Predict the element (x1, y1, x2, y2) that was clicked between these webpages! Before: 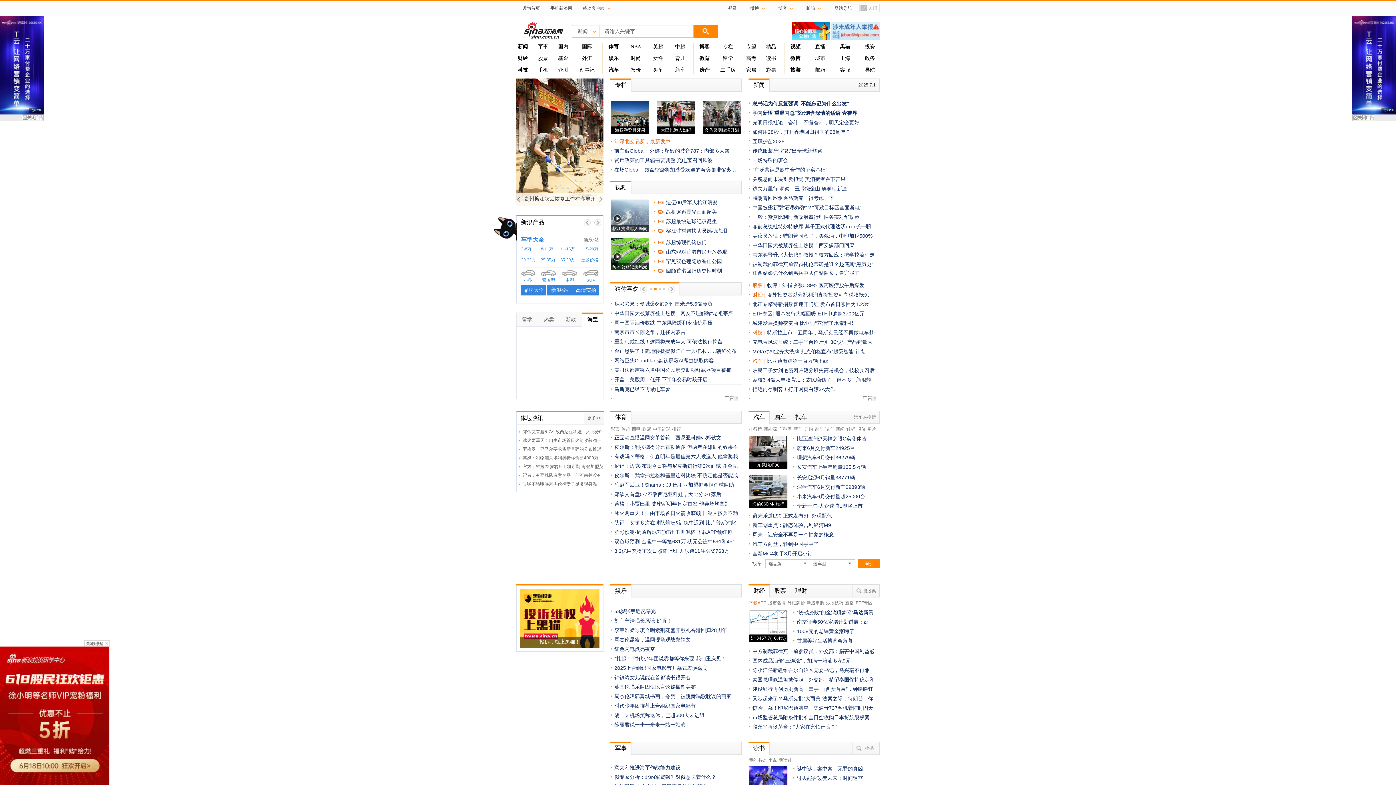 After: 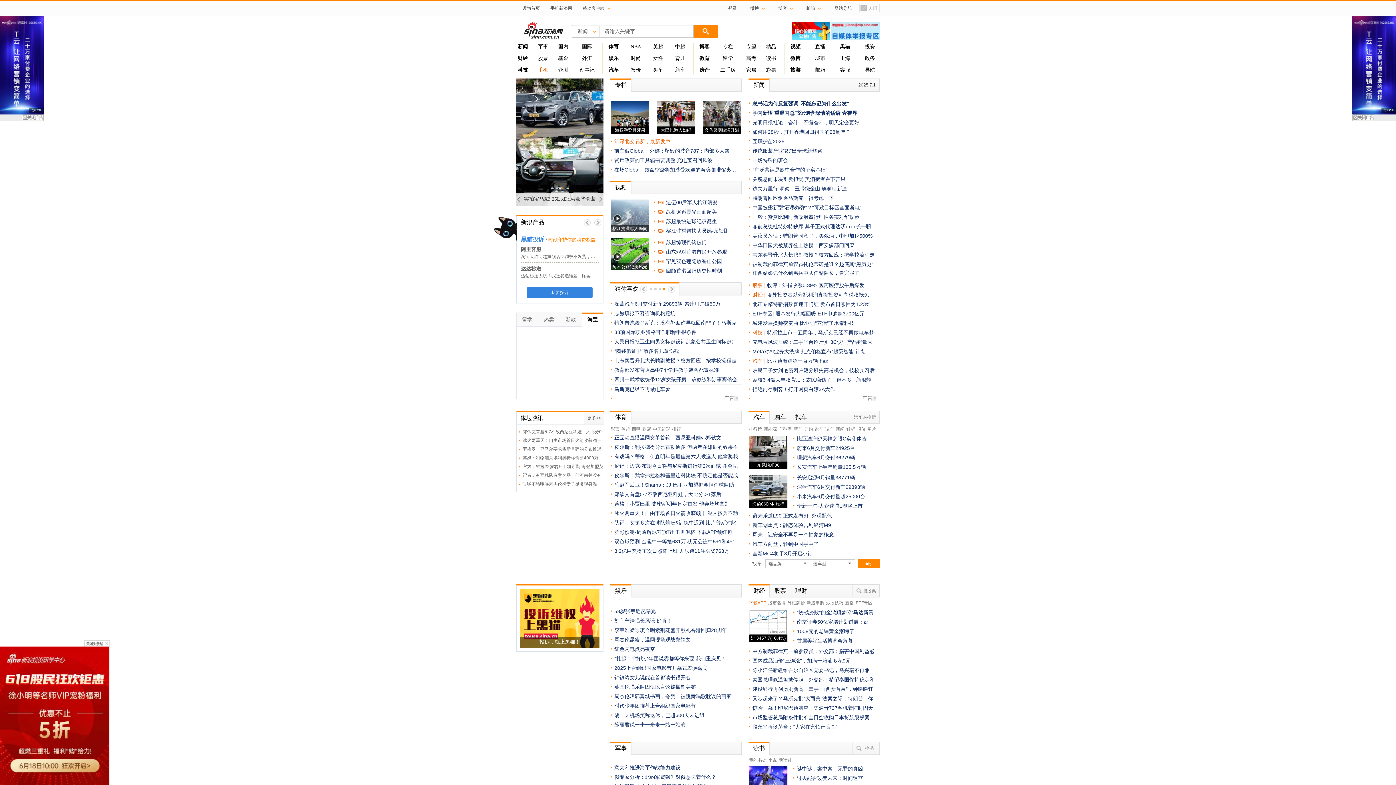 Action: label: 手机 bbox: (538, 67, 548, 72)